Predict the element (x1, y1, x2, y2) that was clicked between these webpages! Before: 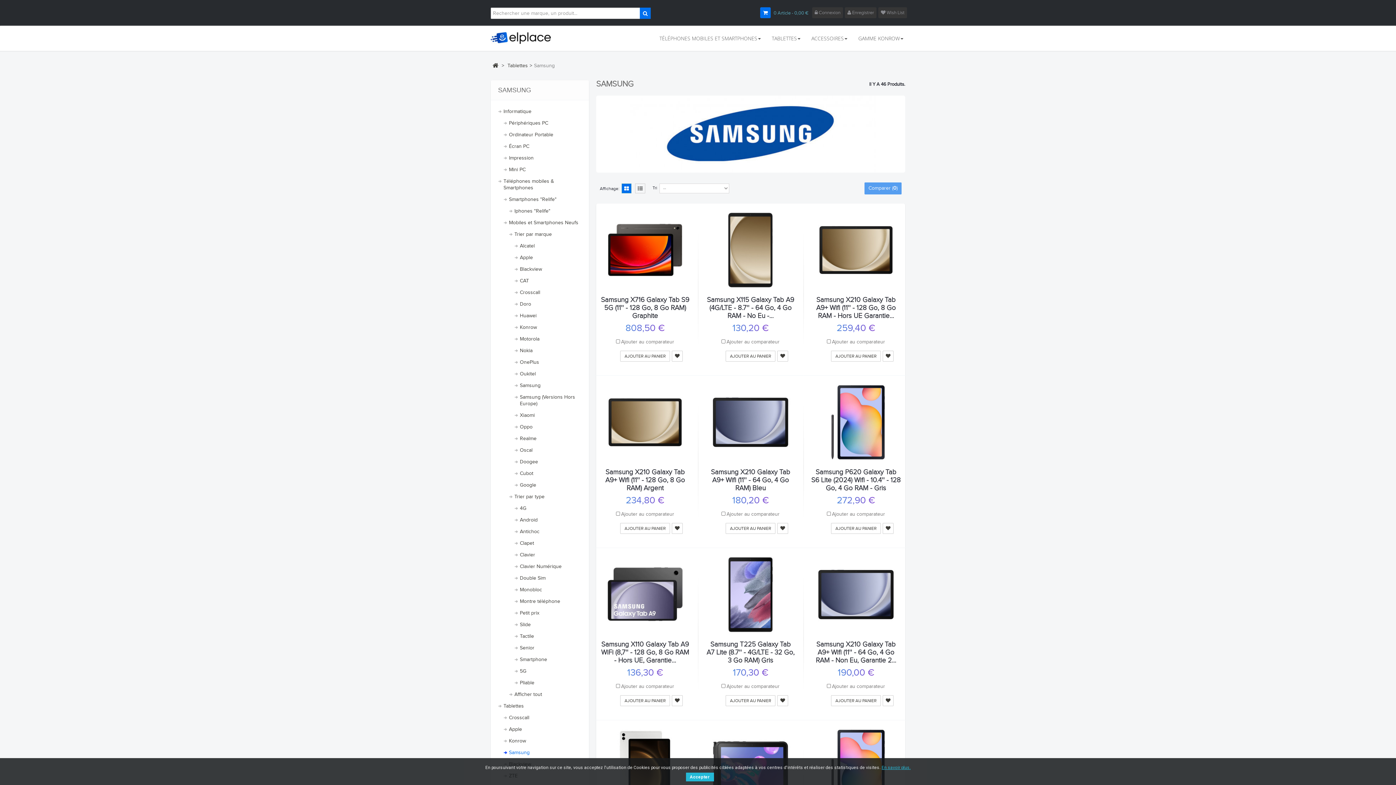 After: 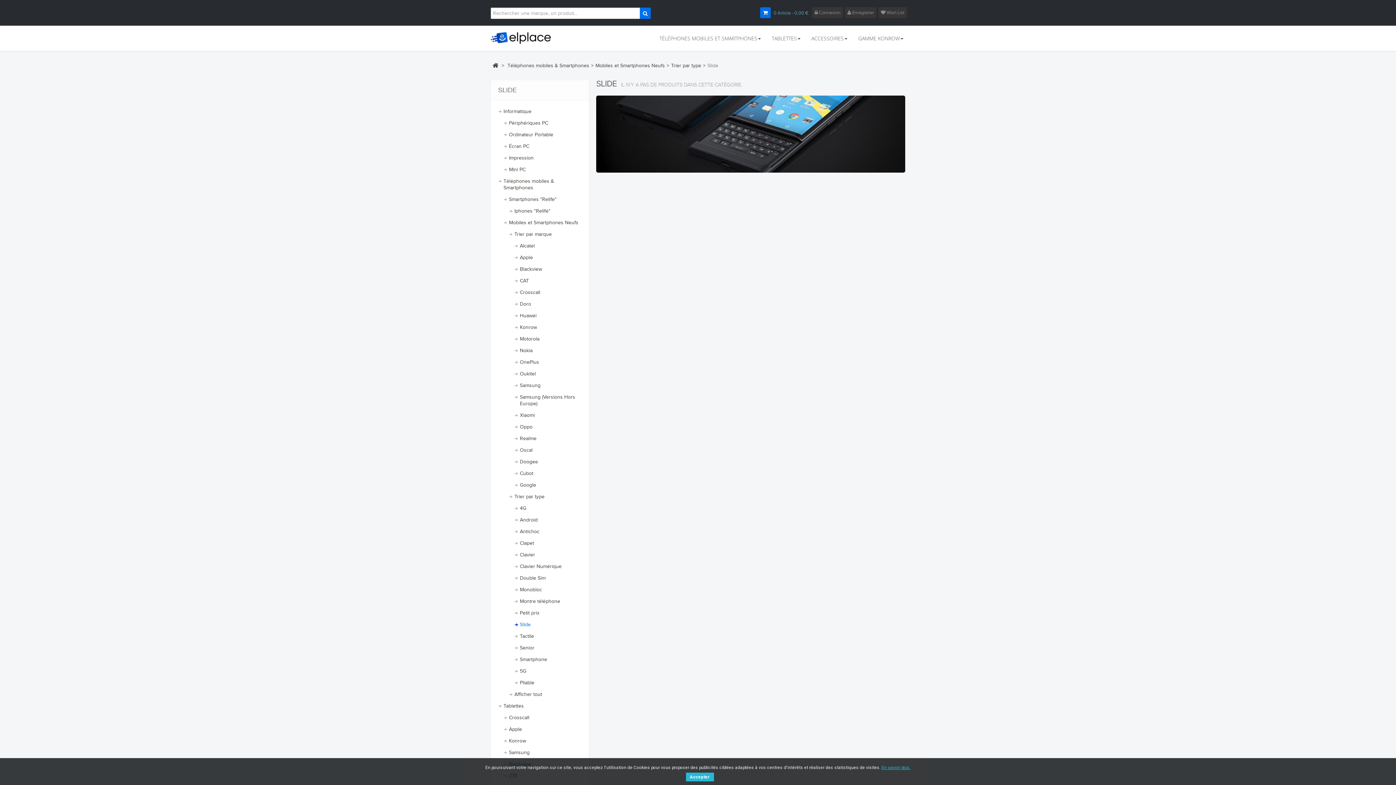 Action: label: Slide bbox: (514, 619, 581, 630)